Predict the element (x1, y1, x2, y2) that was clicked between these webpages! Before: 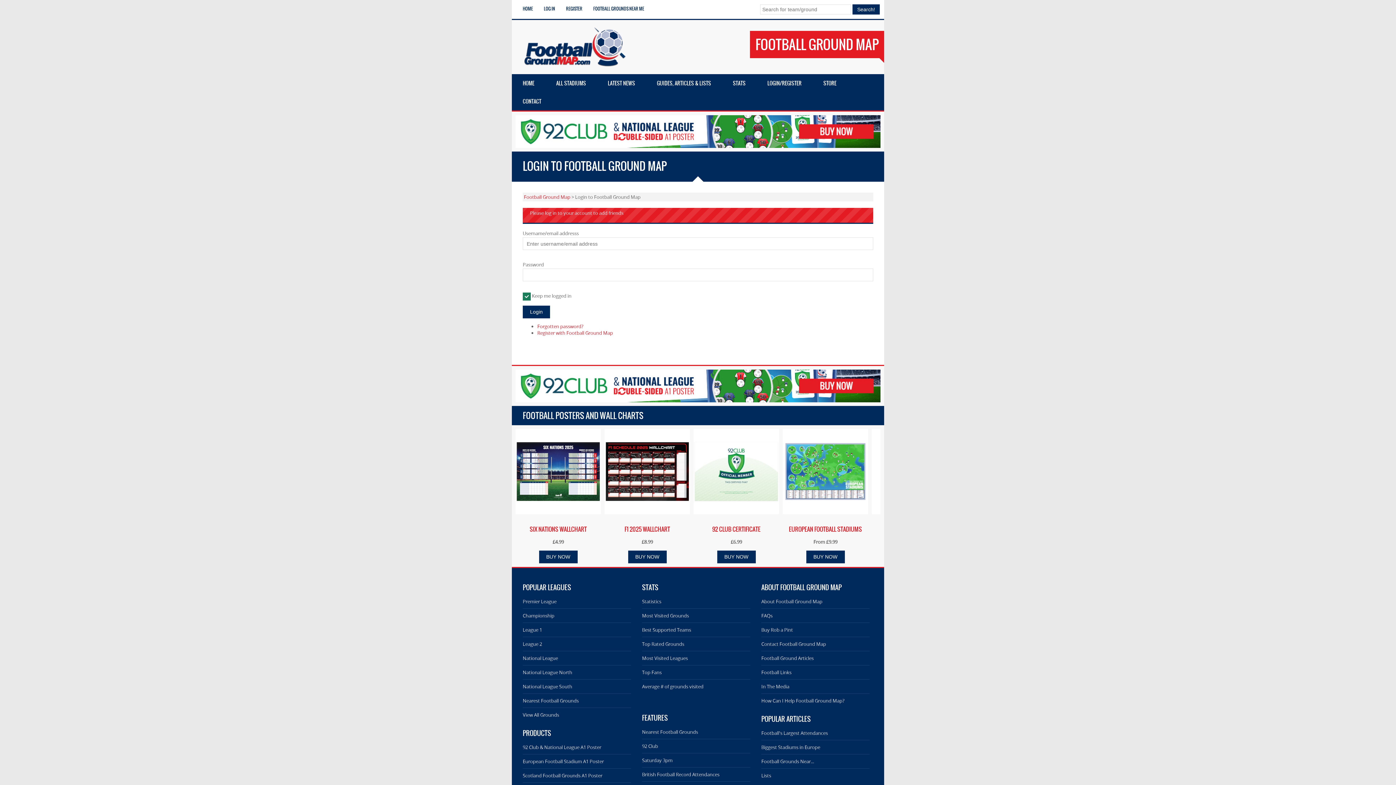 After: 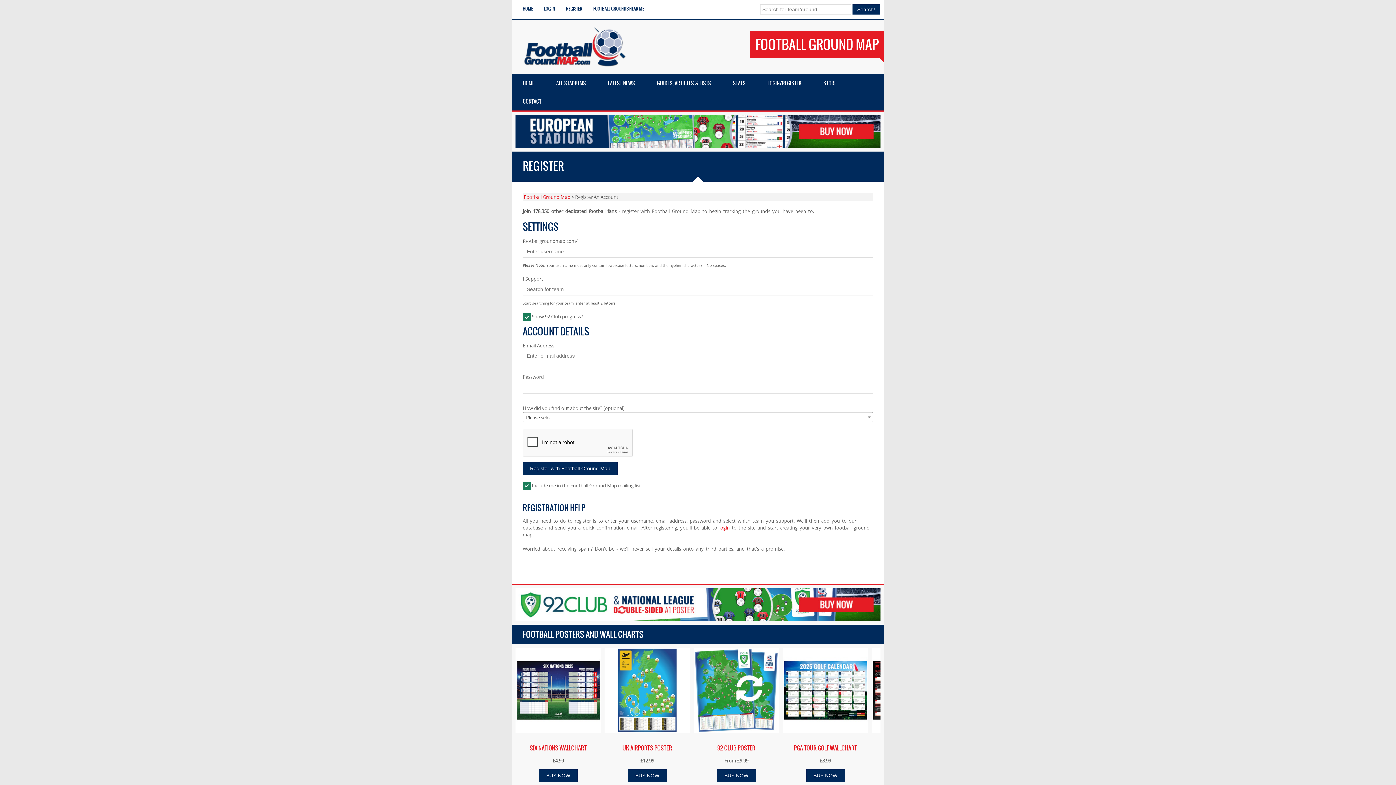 Action: label: REGISTER bbox: (560, 0, 588, 17)